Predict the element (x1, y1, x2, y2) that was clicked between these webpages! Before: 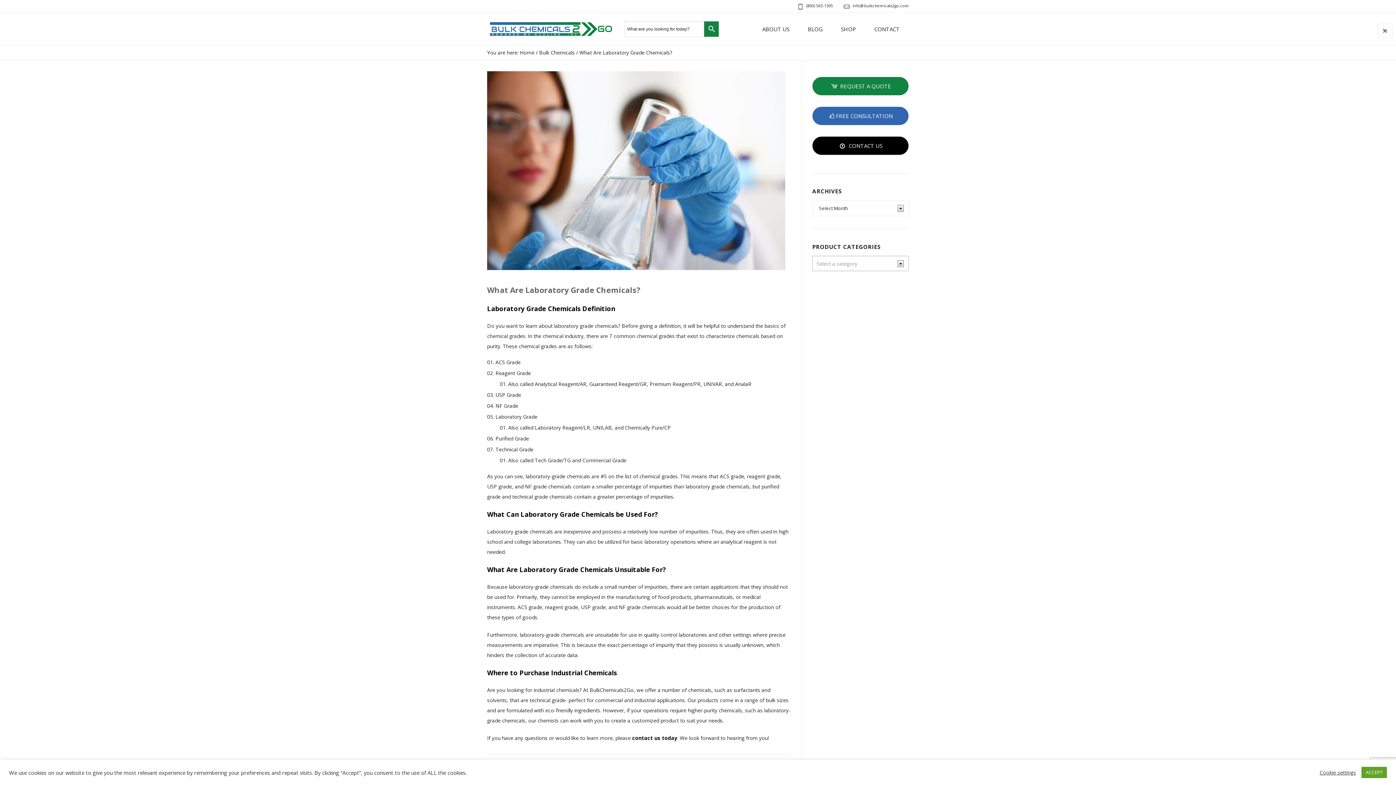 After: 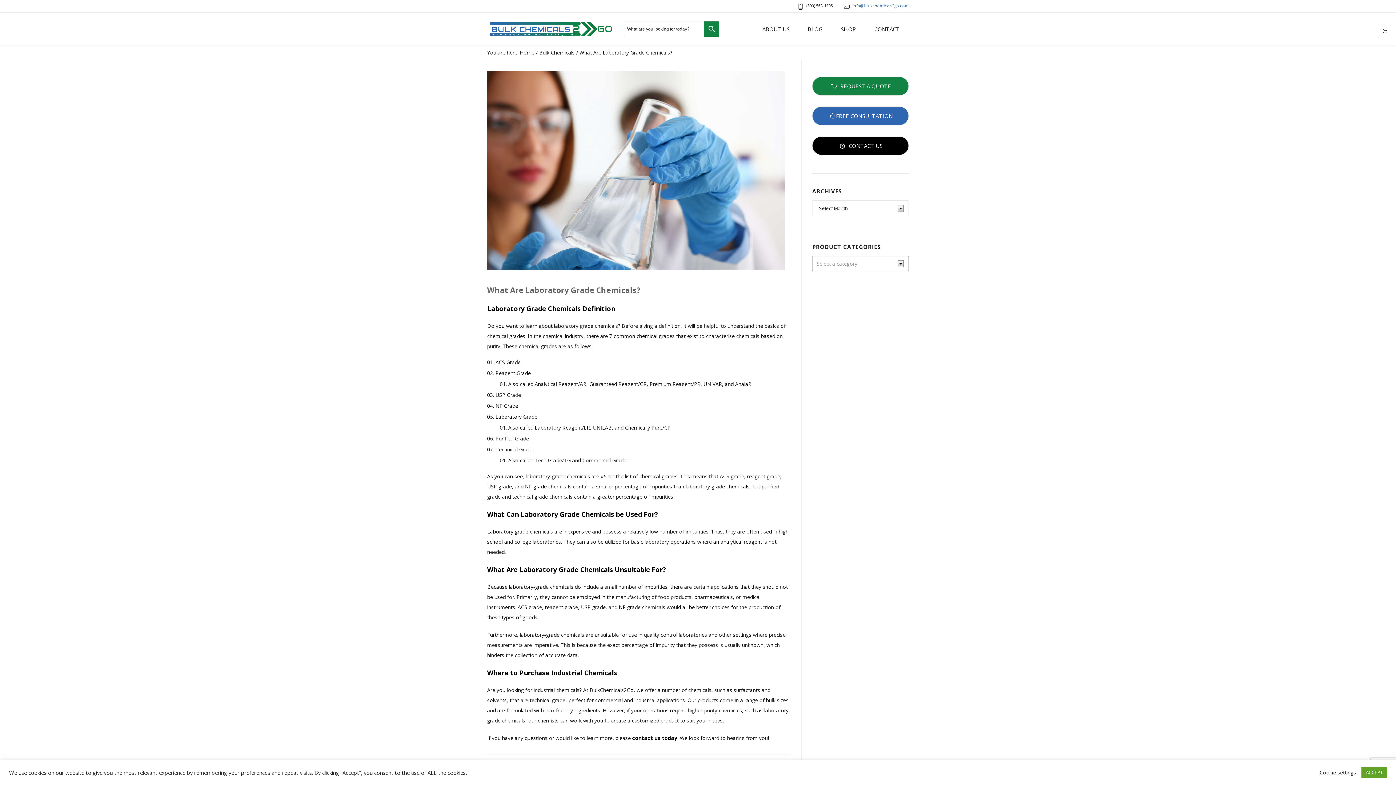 Action: bbox: (852, 3, 909, 8) label: info@bulkchemicals2go.com